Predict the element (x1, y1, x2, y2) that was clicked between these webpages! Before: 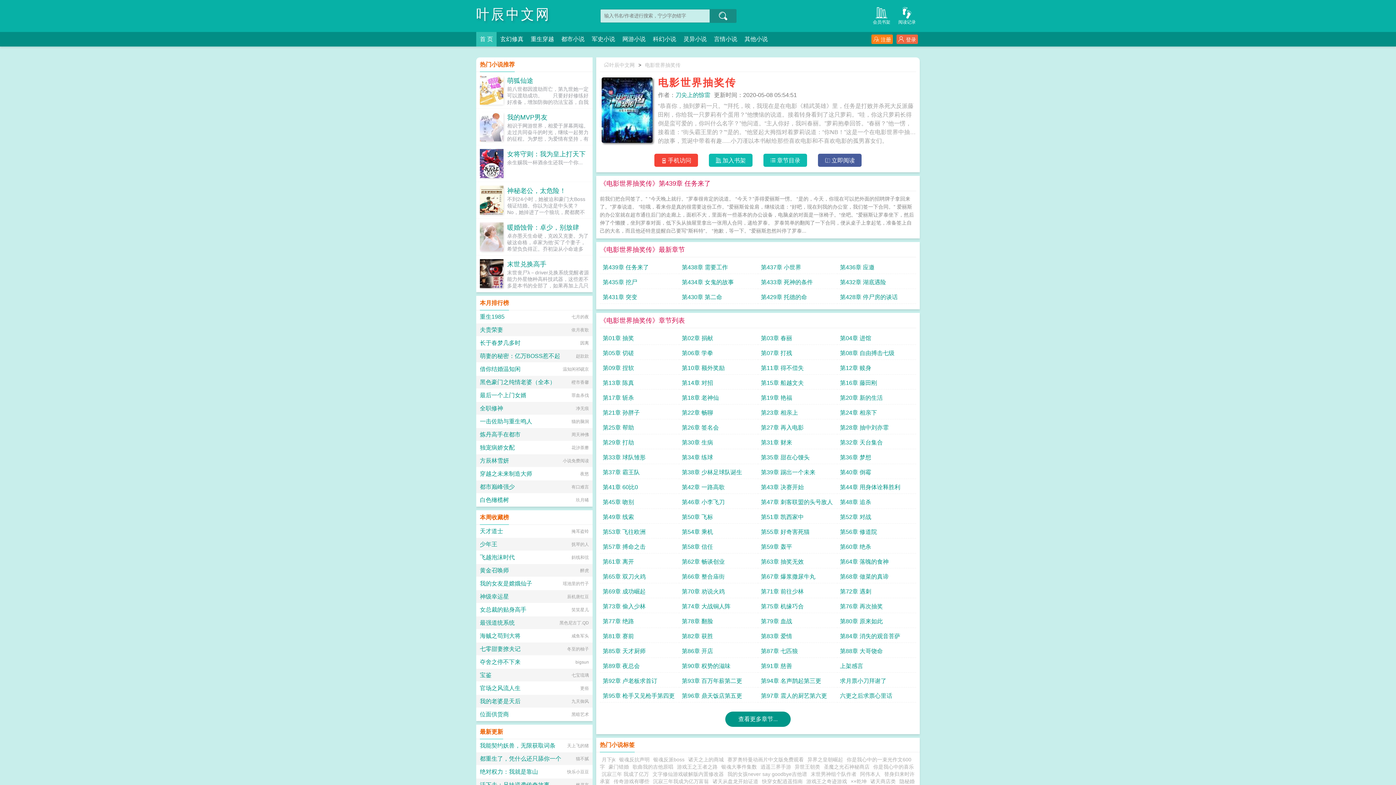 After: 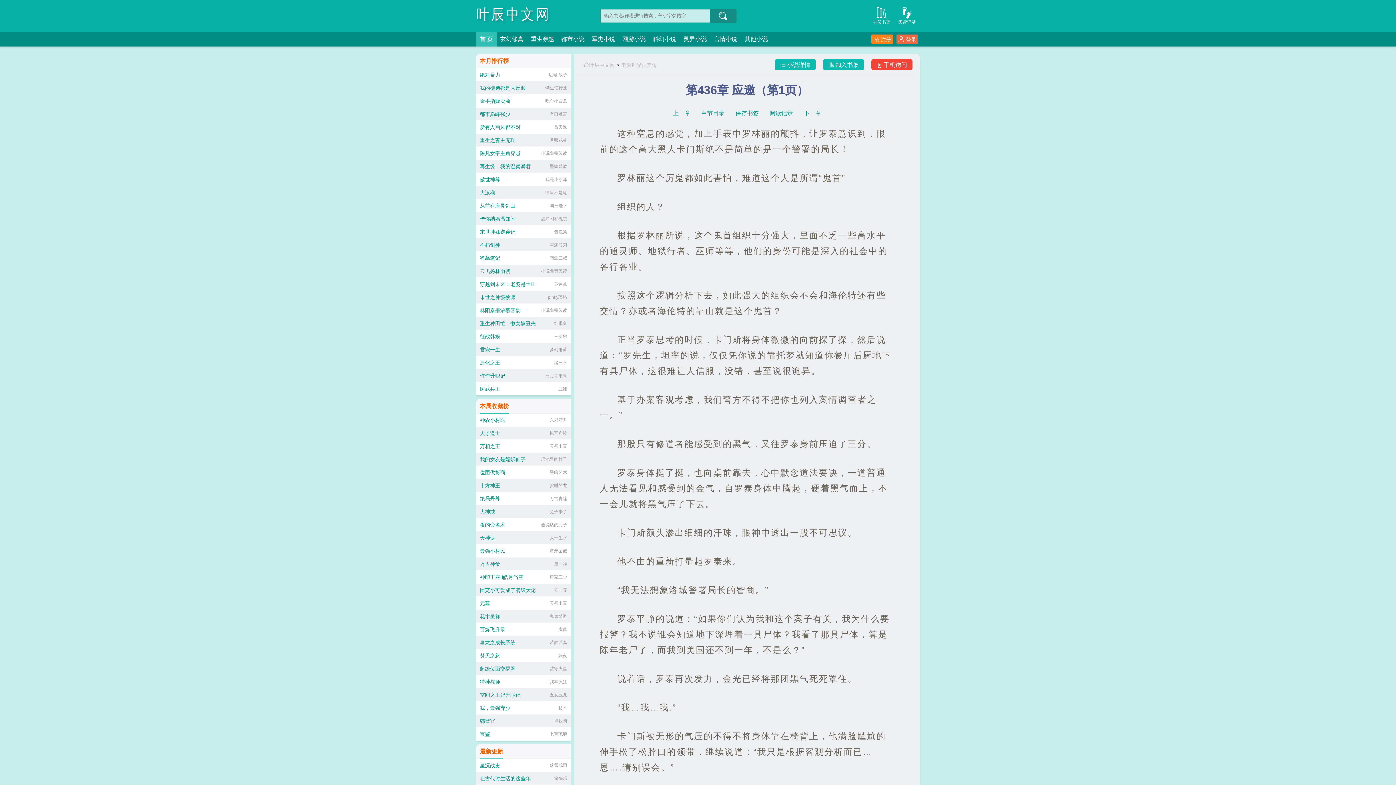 Action: bbox: (840, 261, 913, 274) label: 第436章 应邀